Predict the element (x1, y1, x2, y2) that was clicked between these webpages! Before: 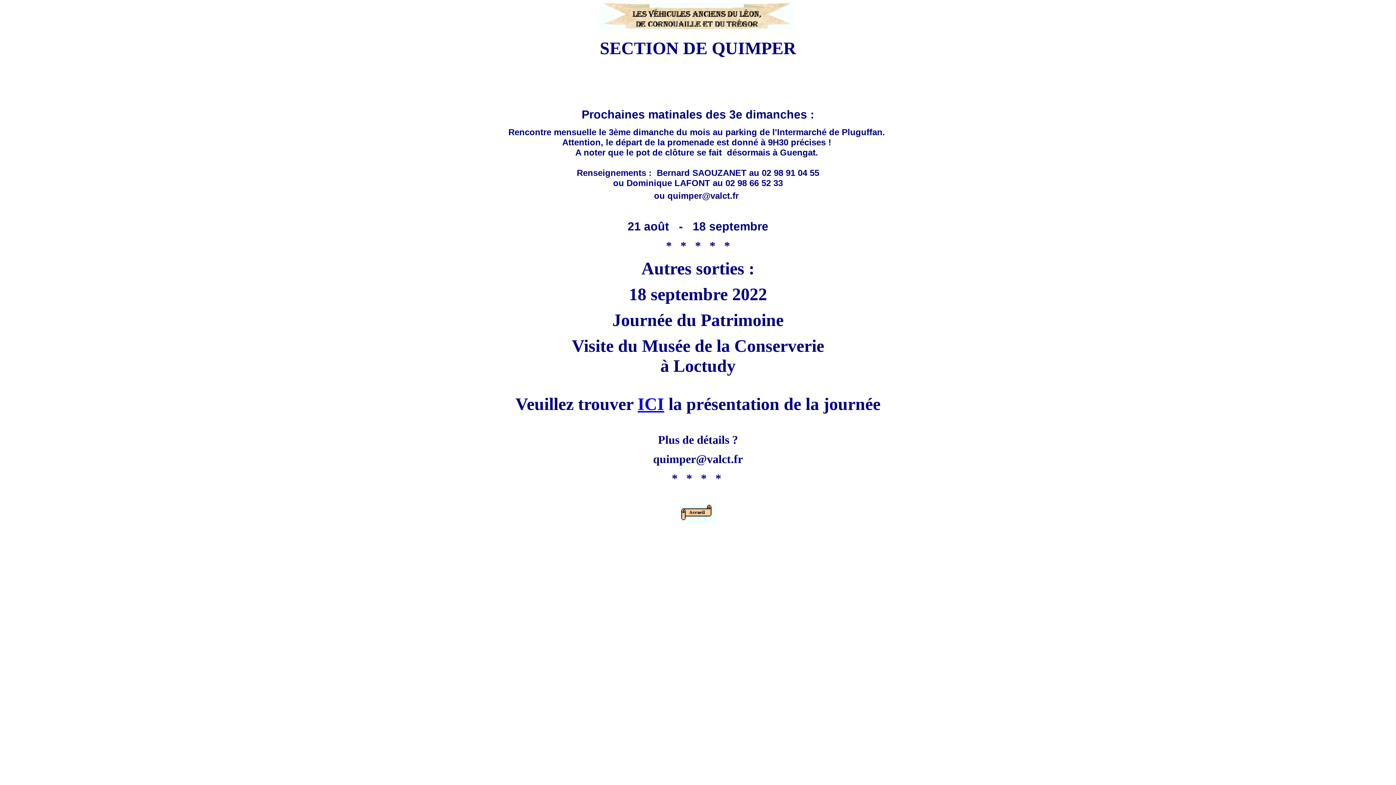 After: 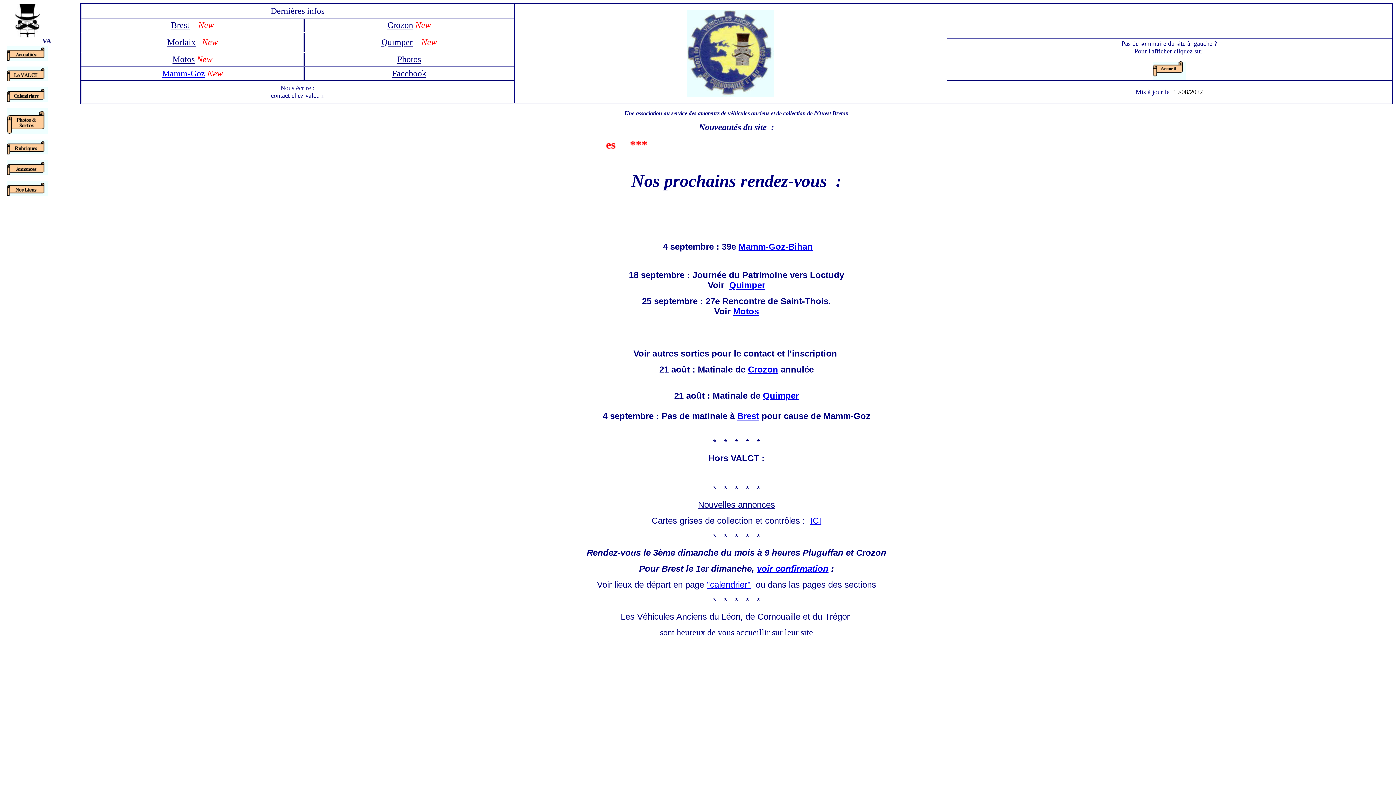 Action: bbox: (681, 518, 714, 524)